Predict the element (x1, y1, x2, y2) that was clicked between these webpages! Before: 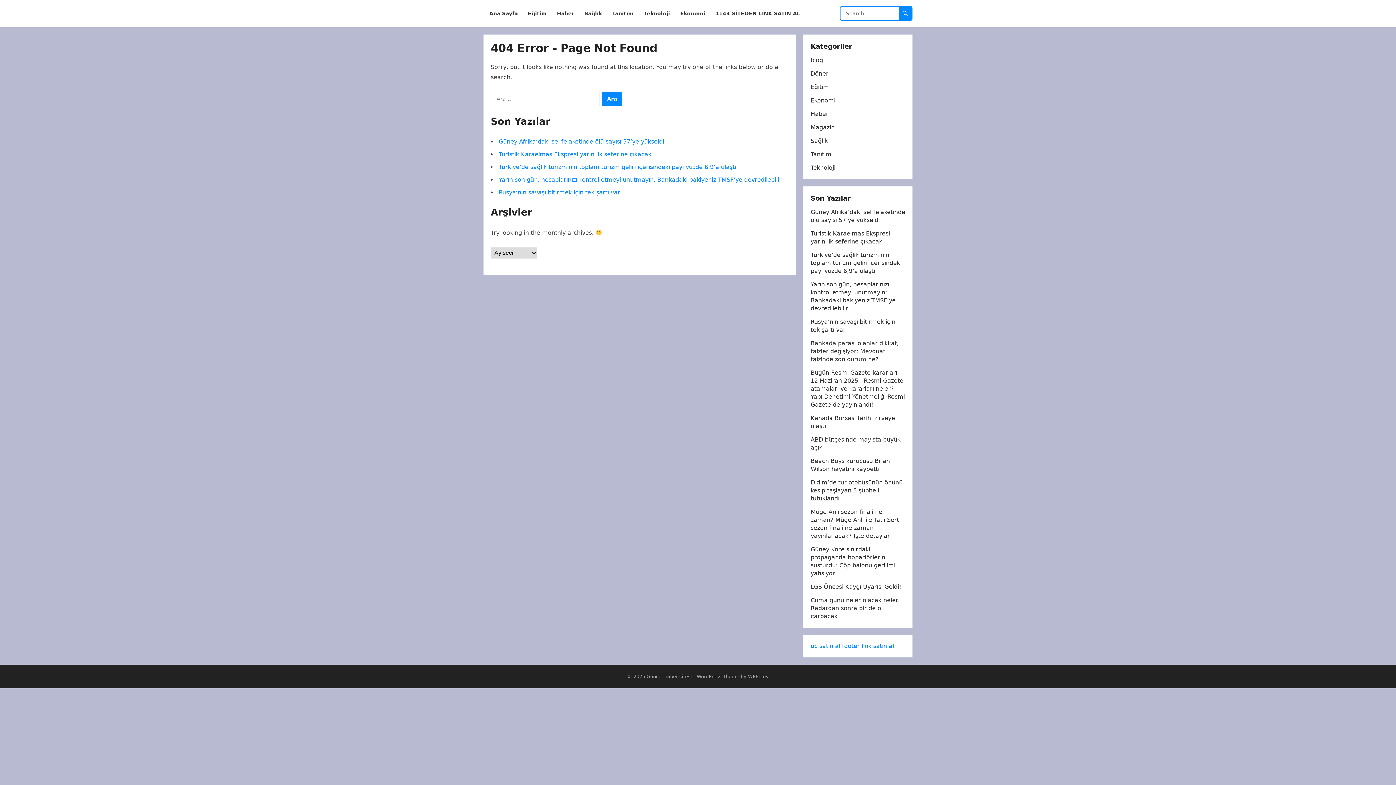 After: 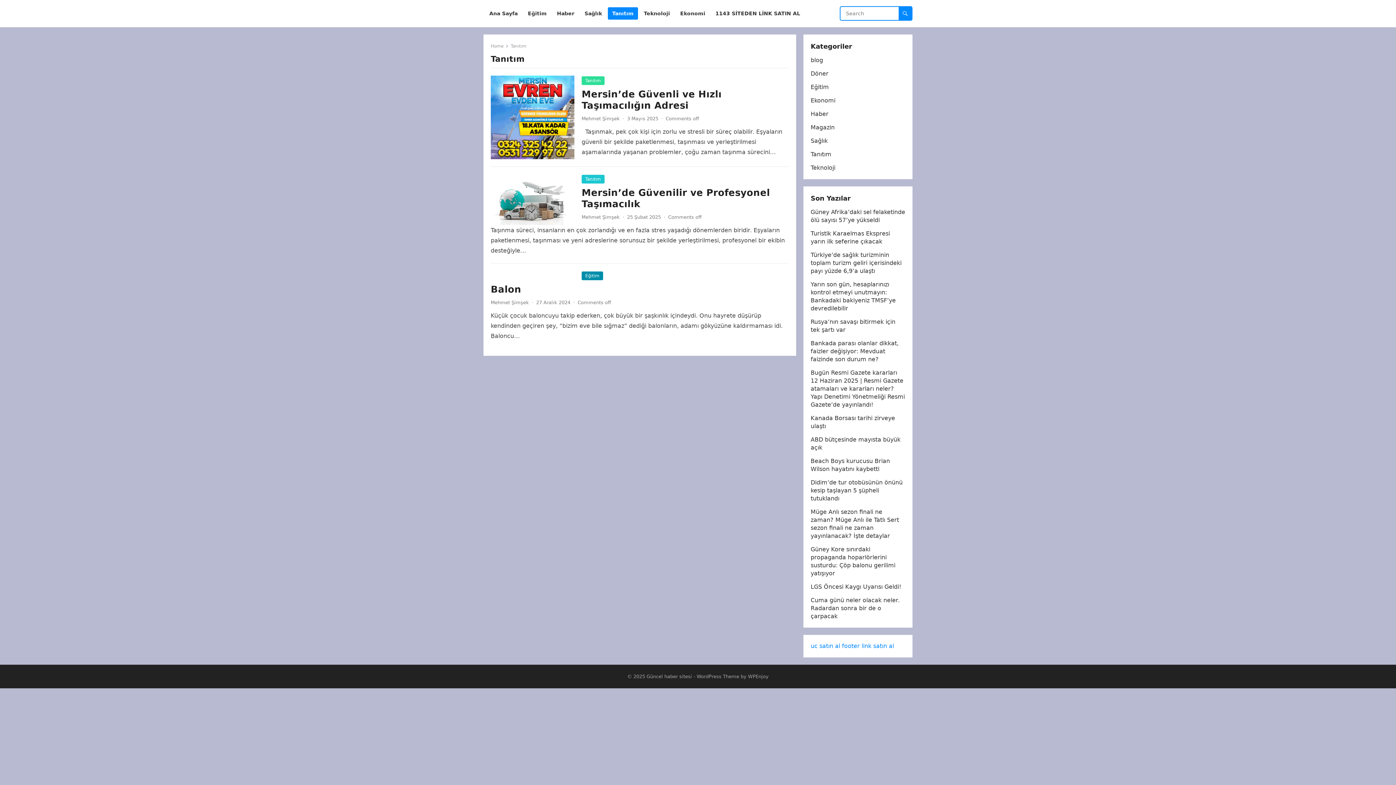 Action: bbox: (608, 0, 638, 27) label: Tanıtım